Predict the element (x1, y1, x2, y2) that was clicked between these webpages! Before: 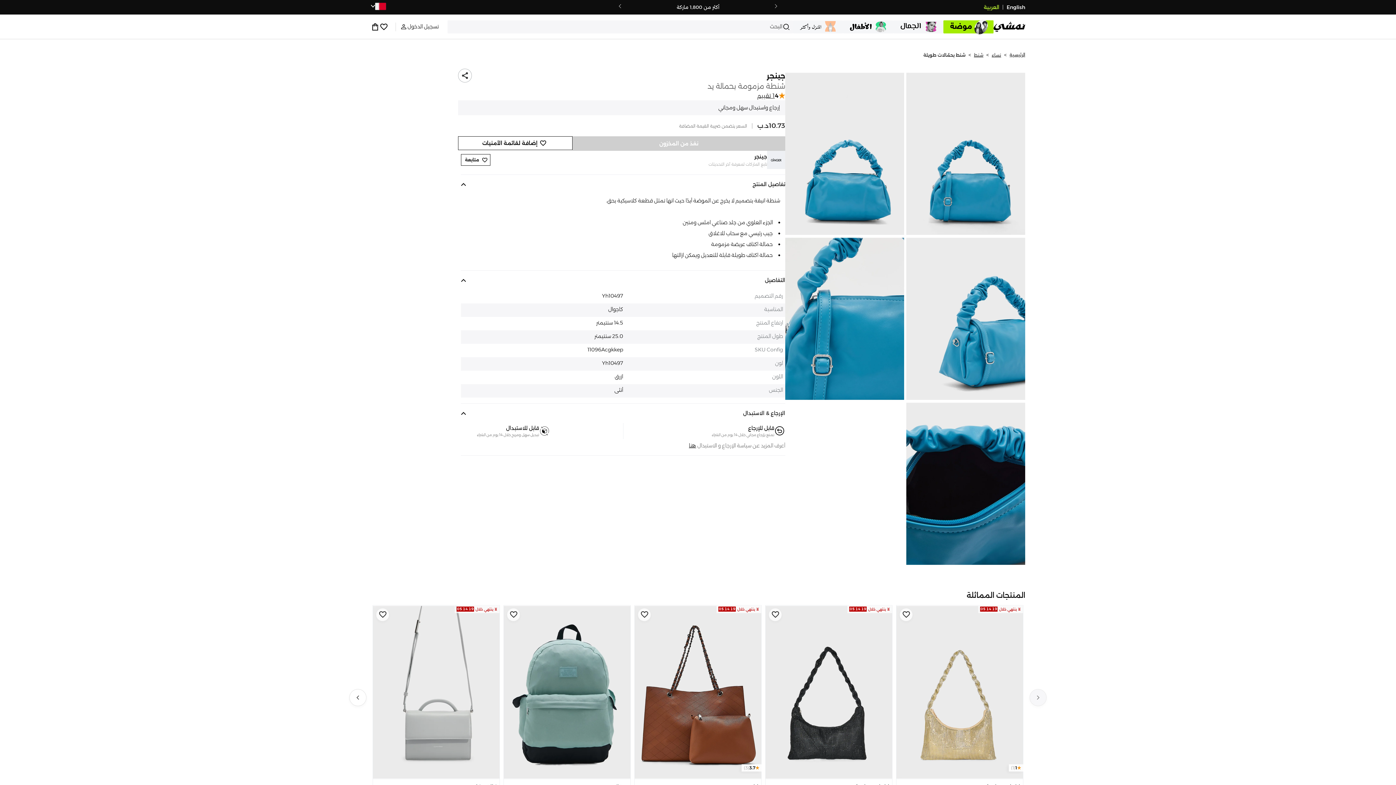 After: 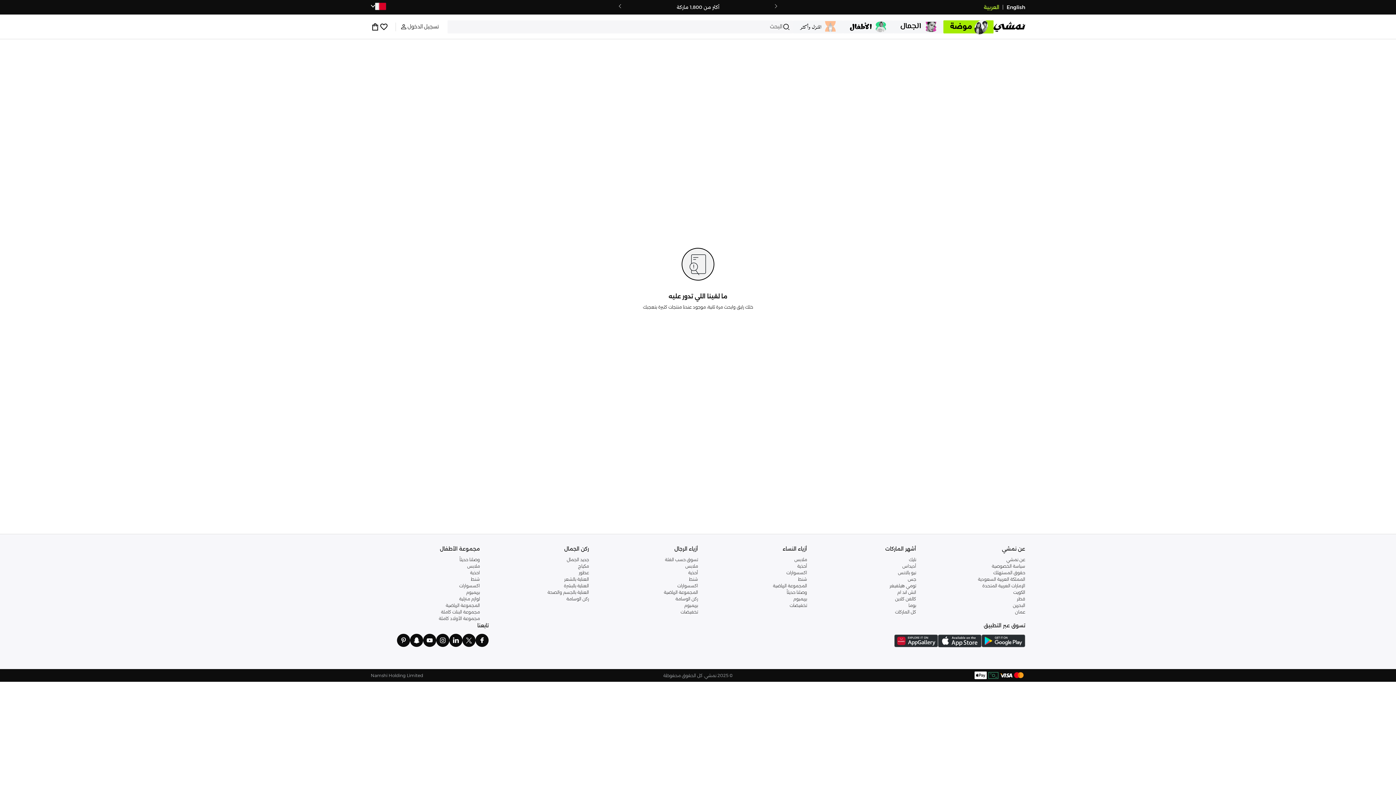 Action: bbox: (1009, 52, 1025, 57) label: الرئيسية